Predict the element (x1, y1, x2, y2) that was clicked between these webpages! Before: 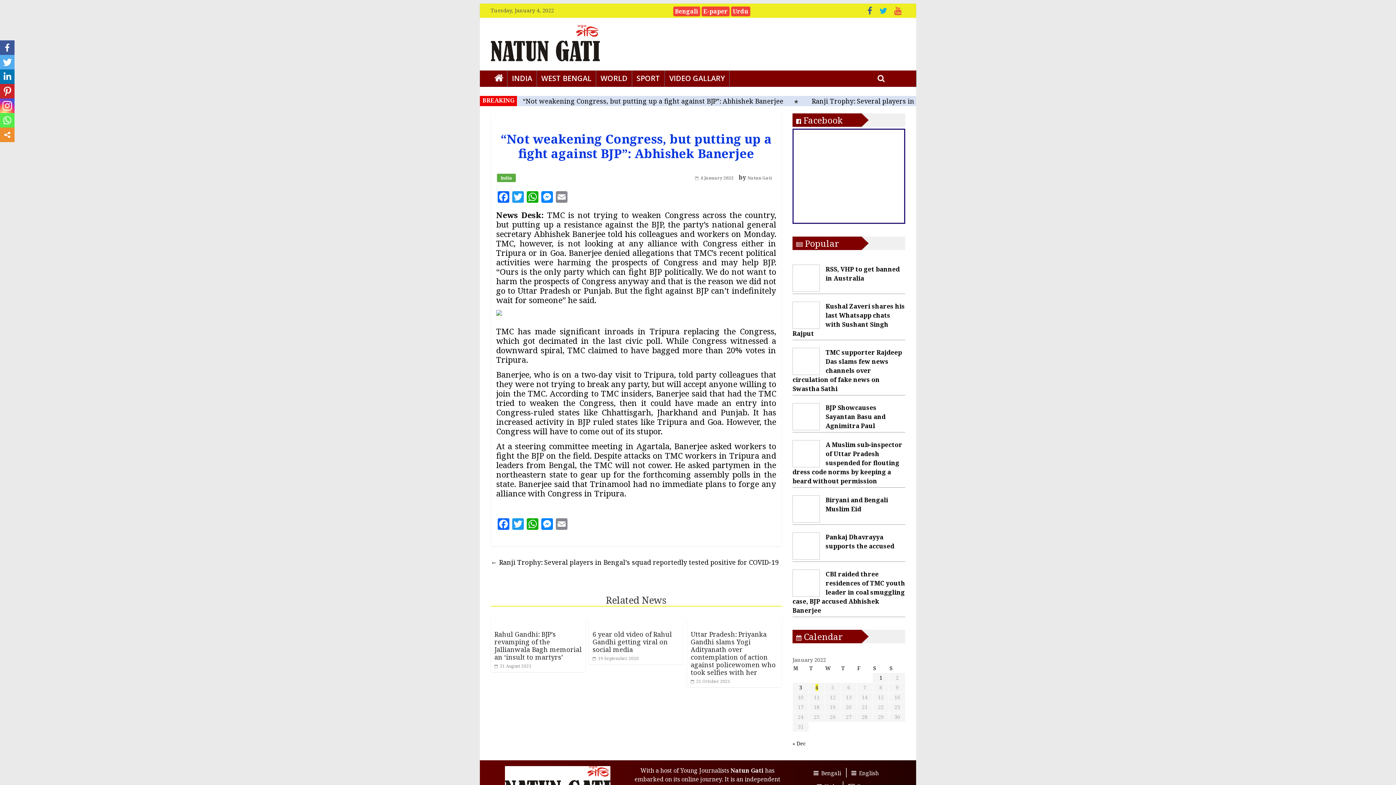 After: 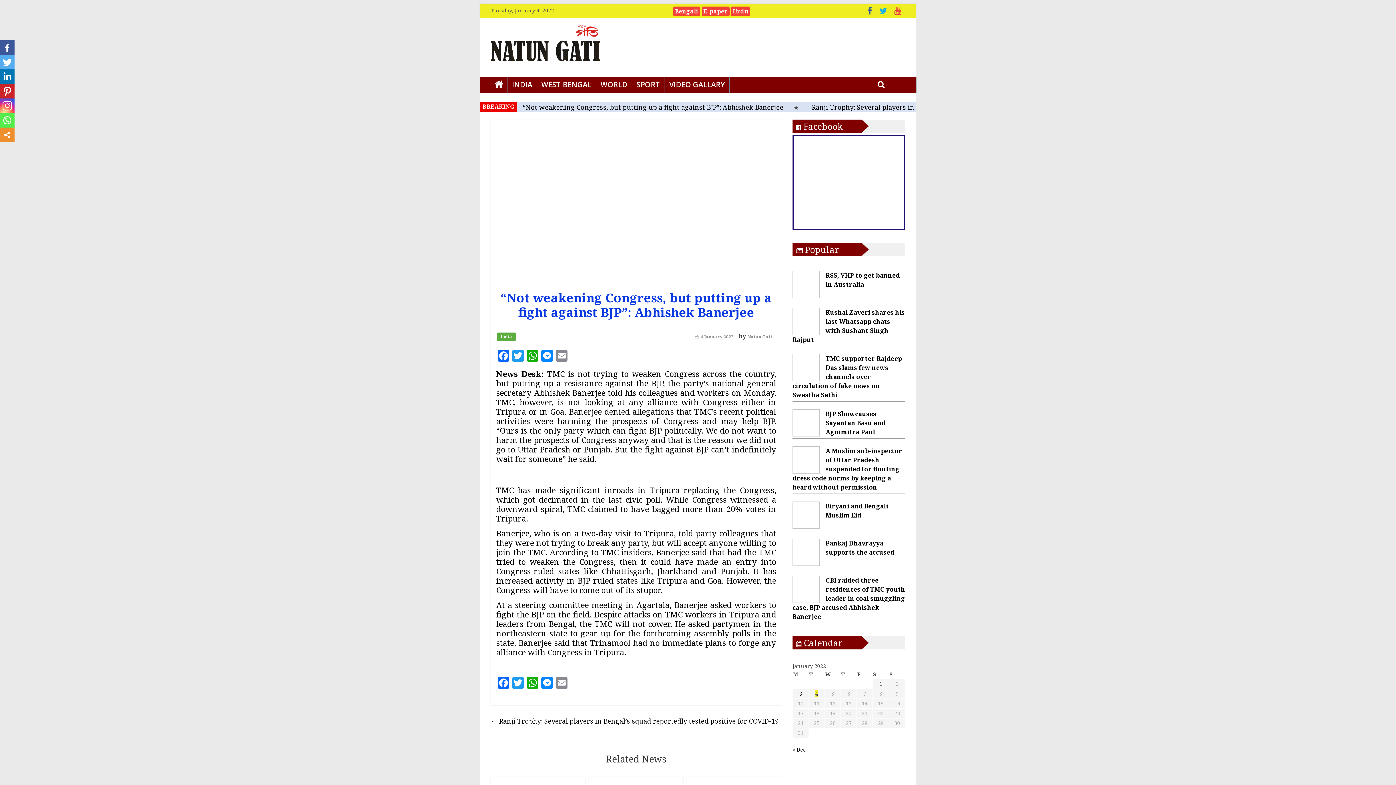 Action: bbox: (695, 174, 733, 181) label:  4 January 2022